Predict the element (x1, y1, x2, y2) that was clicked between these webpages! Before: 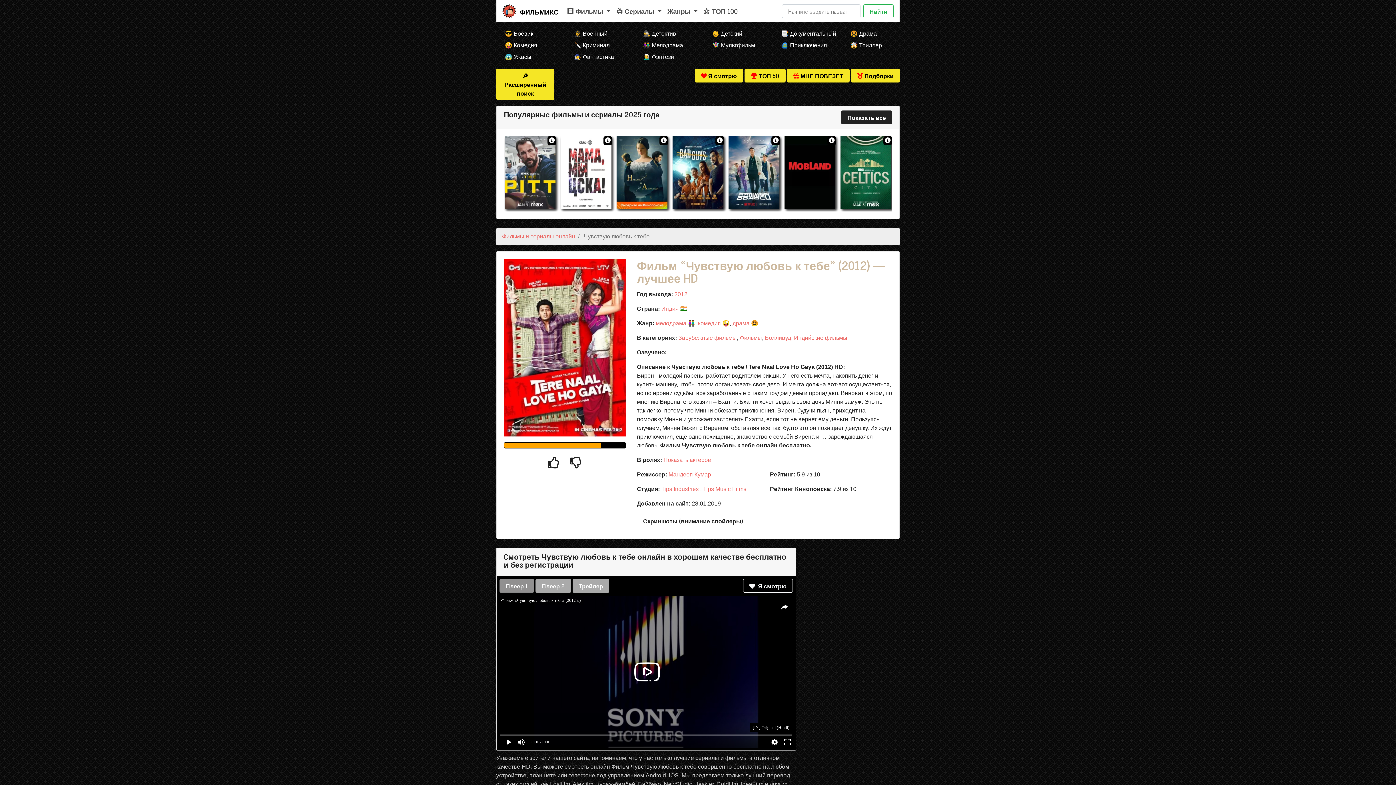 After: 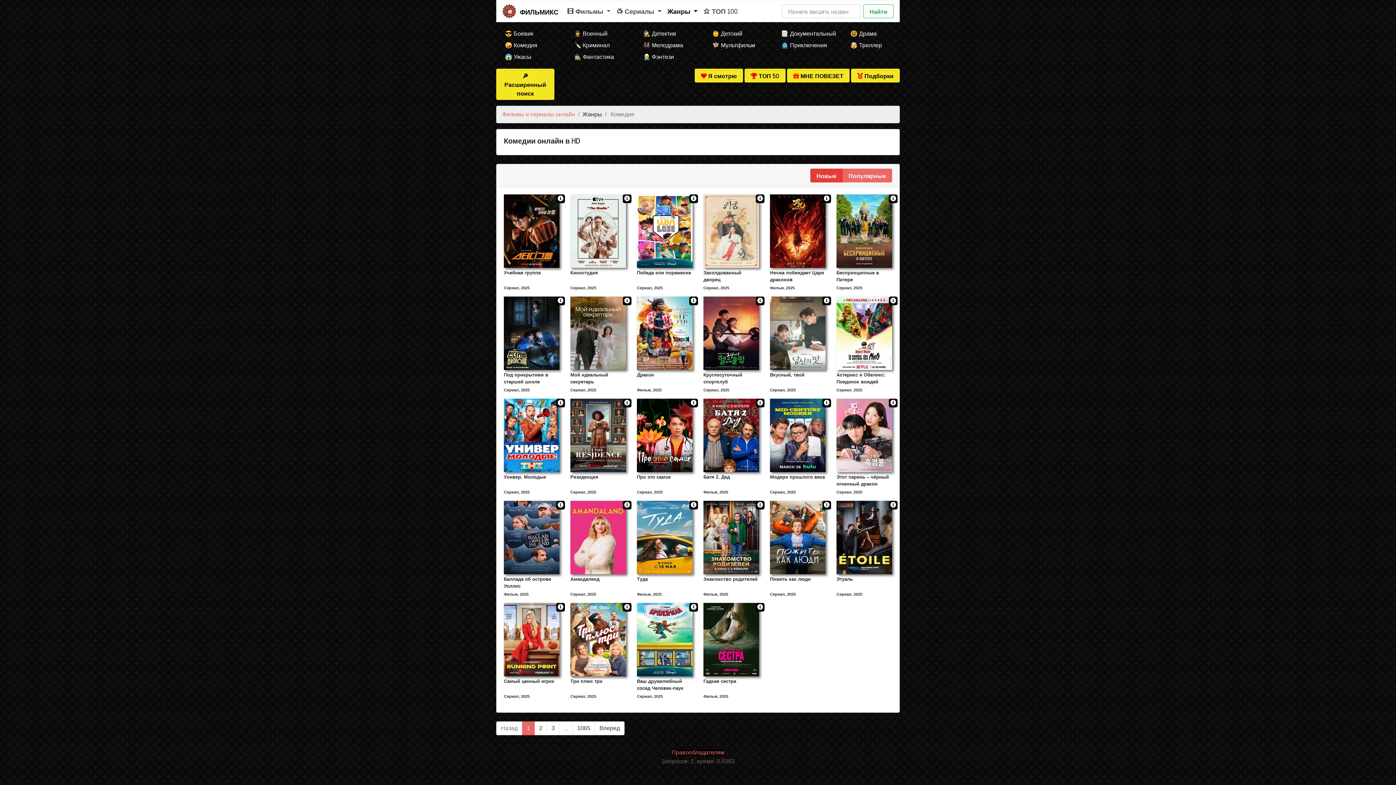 Action: bbox: (698, 320, 721, 326) label: комедия